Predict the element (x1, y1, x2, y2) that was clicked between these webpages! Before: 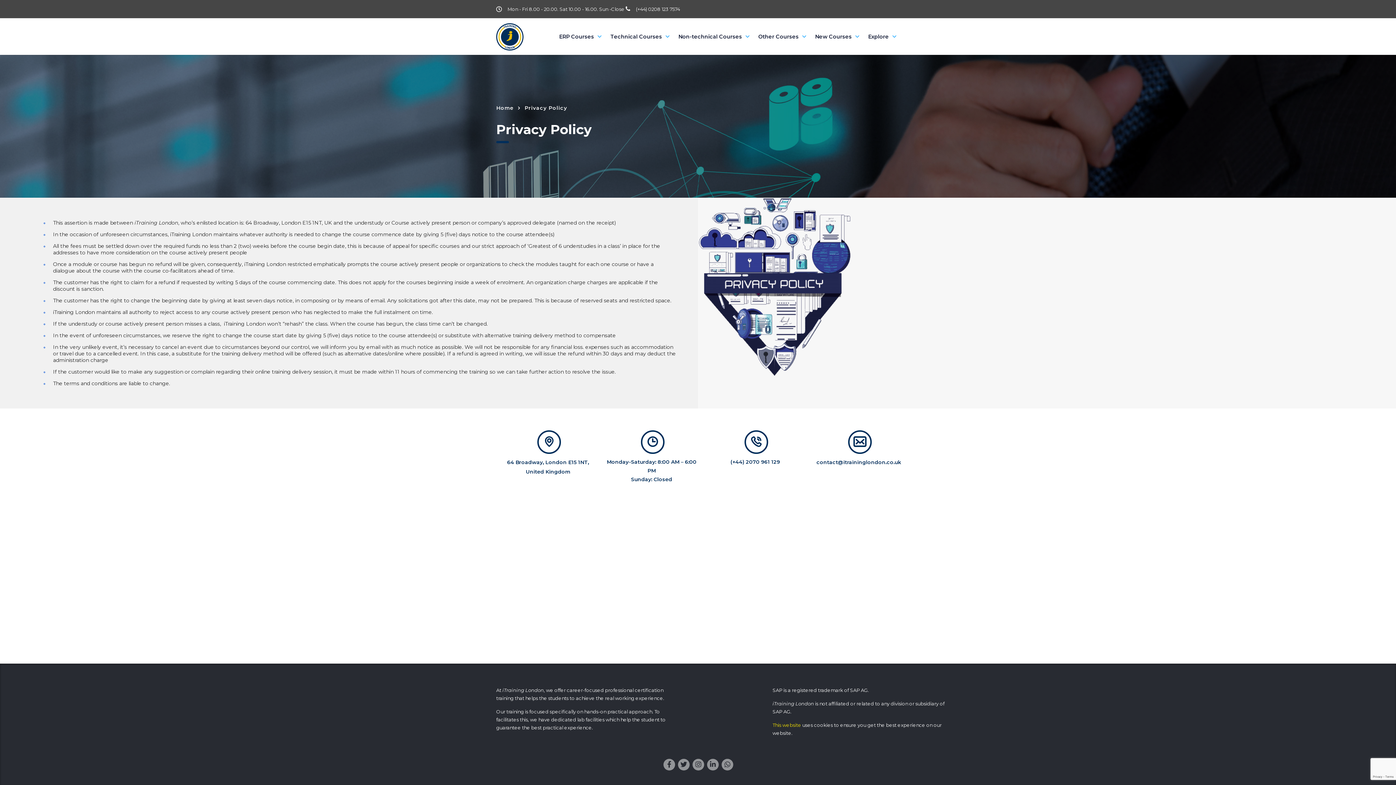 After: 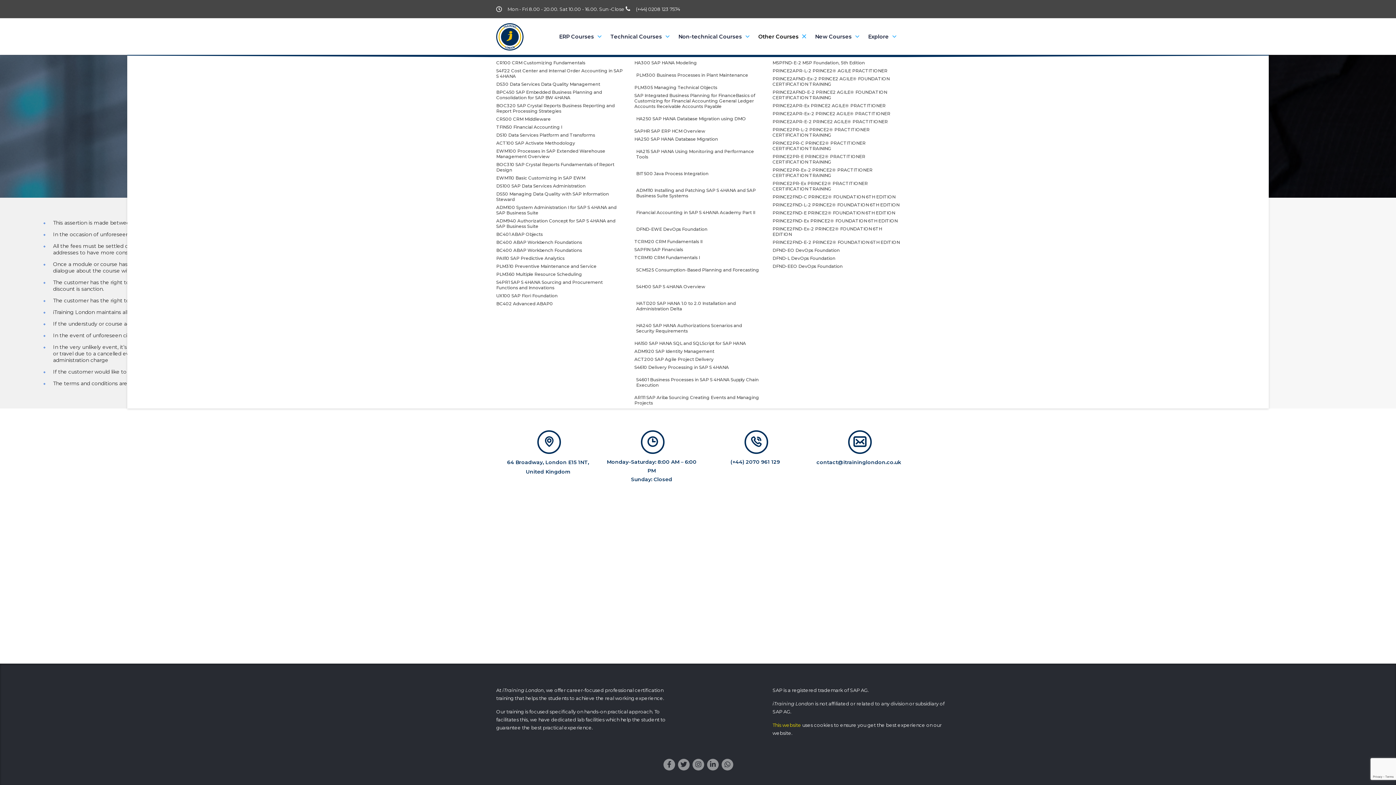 Action: label: Other Courses bbox: (753, 22, 809, 51)